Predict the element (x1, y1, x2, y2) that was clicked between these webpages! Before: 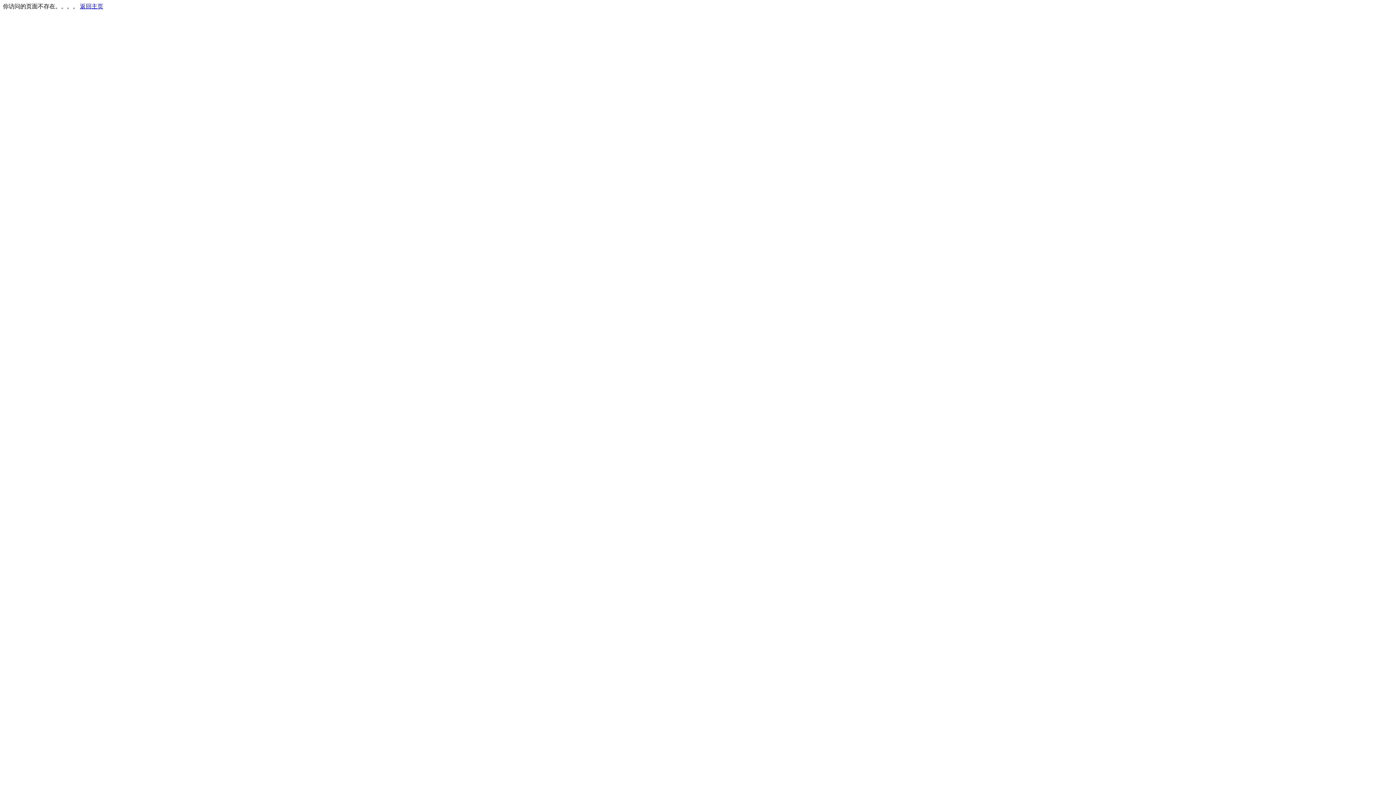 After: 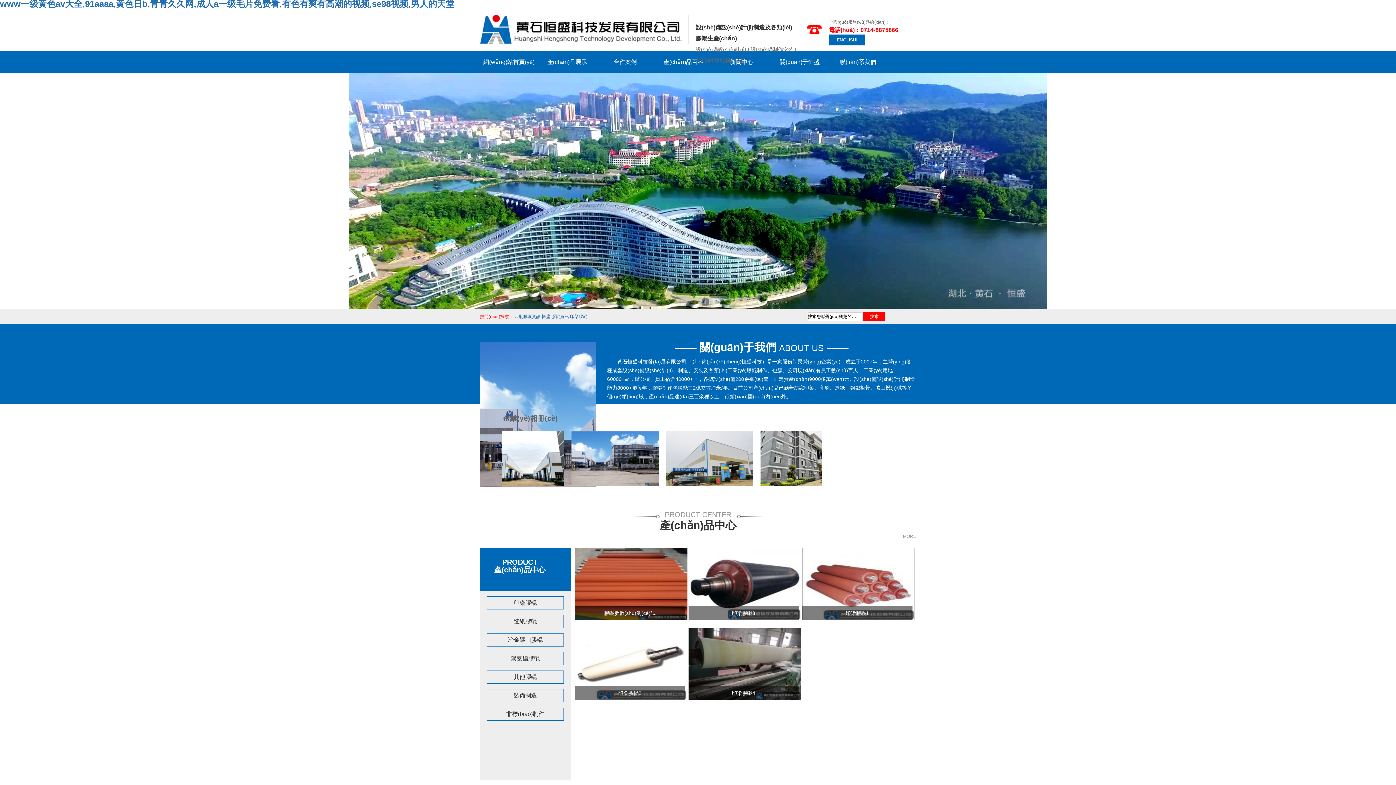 Action: label: 返回主页 bbox: (80, 3, 103, 9)